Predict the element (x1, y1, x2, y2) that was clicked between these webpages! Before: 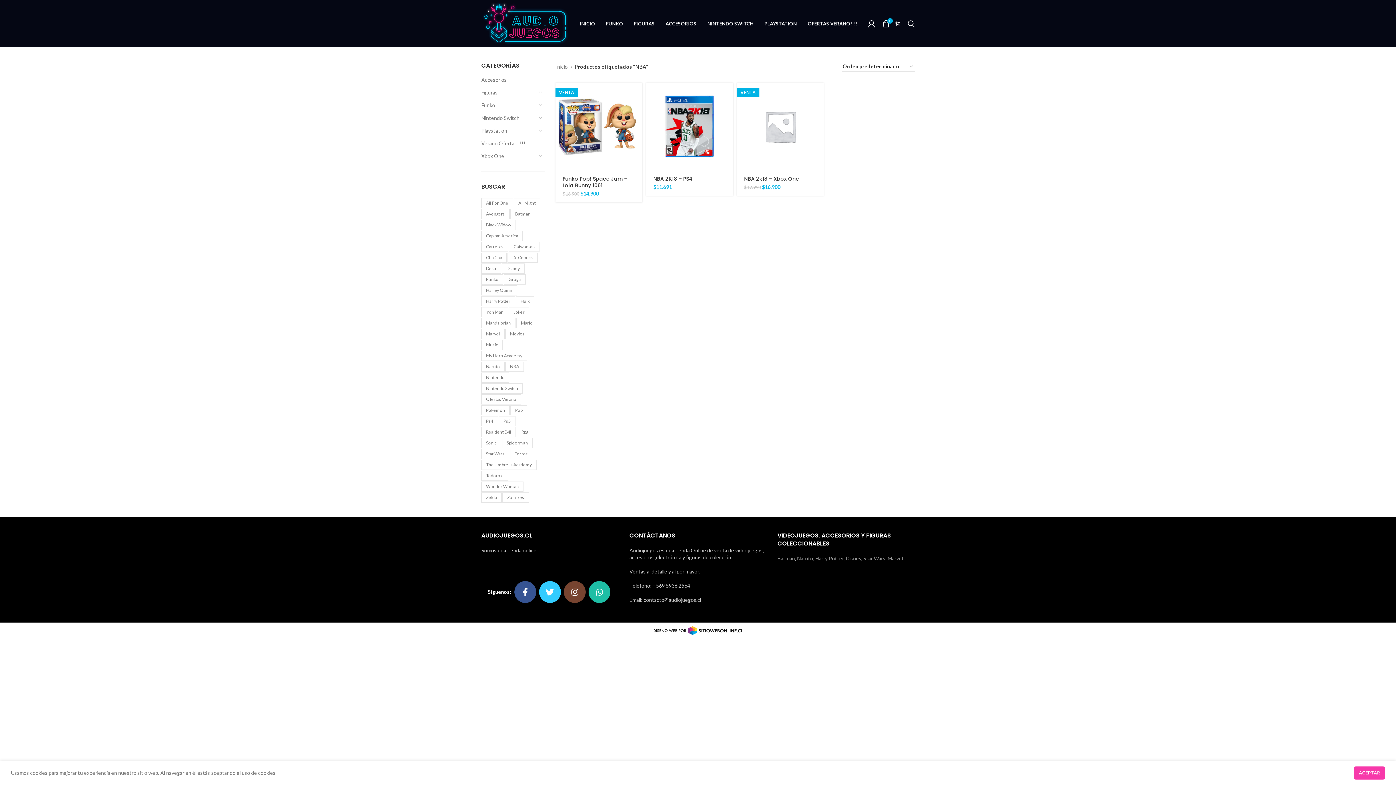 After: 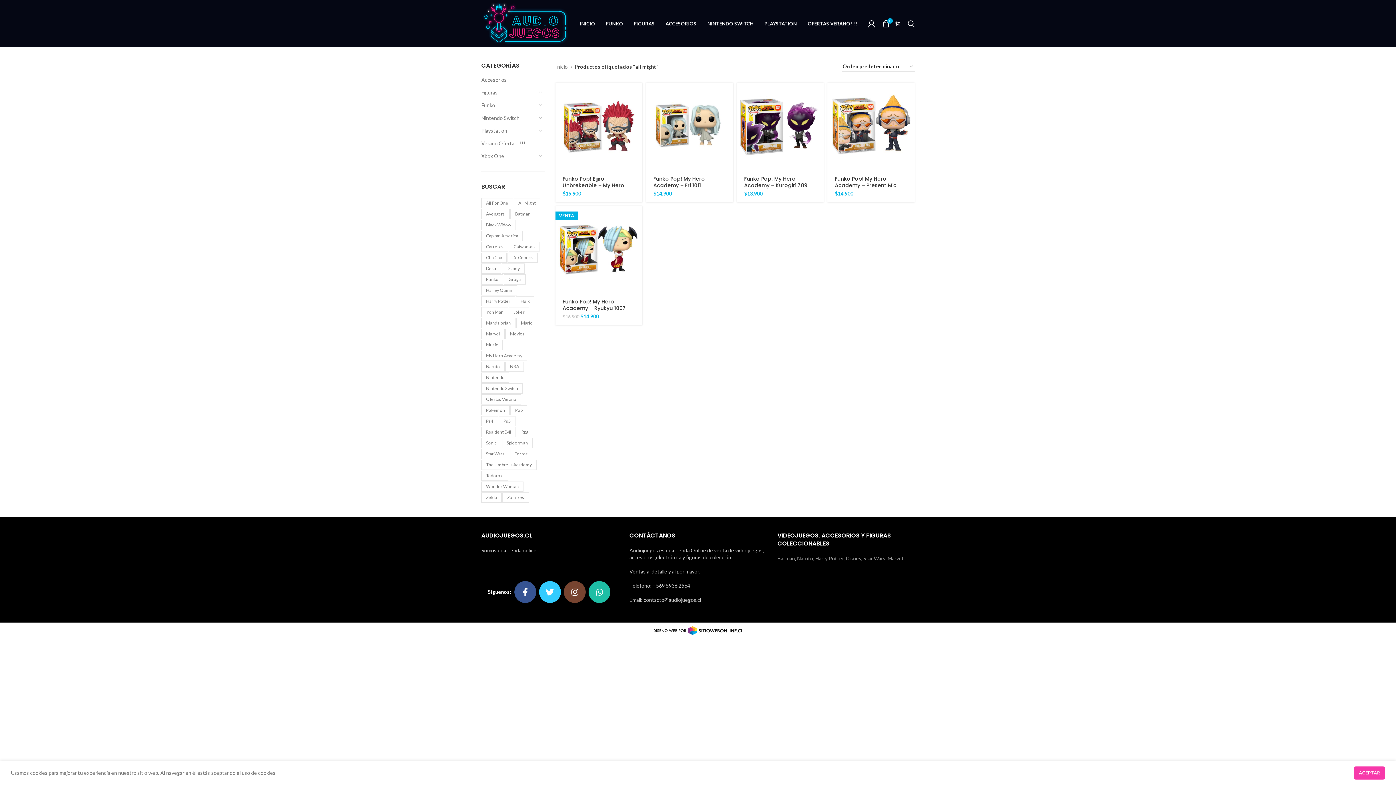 Action: bbox: (513, 198, 540, 208) label: all might (5 productos)